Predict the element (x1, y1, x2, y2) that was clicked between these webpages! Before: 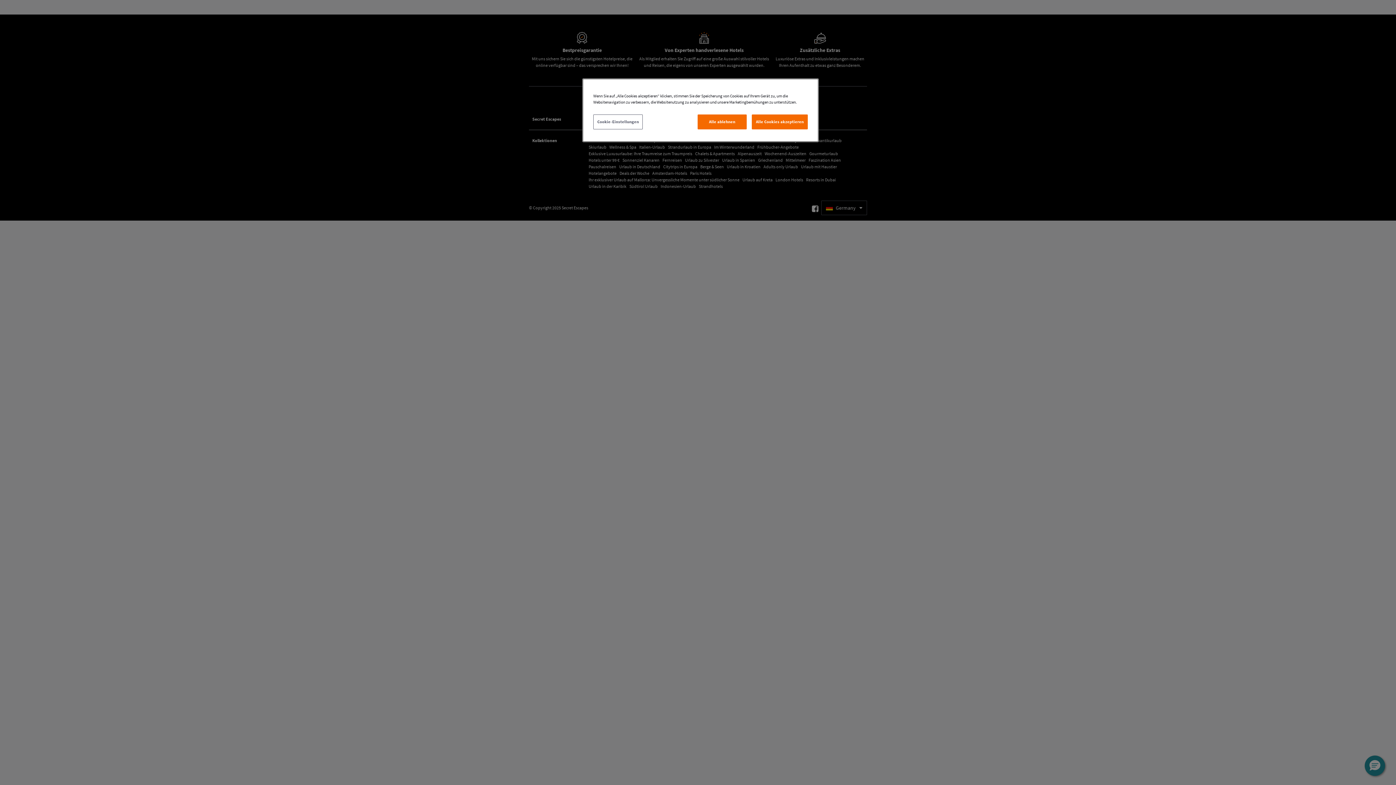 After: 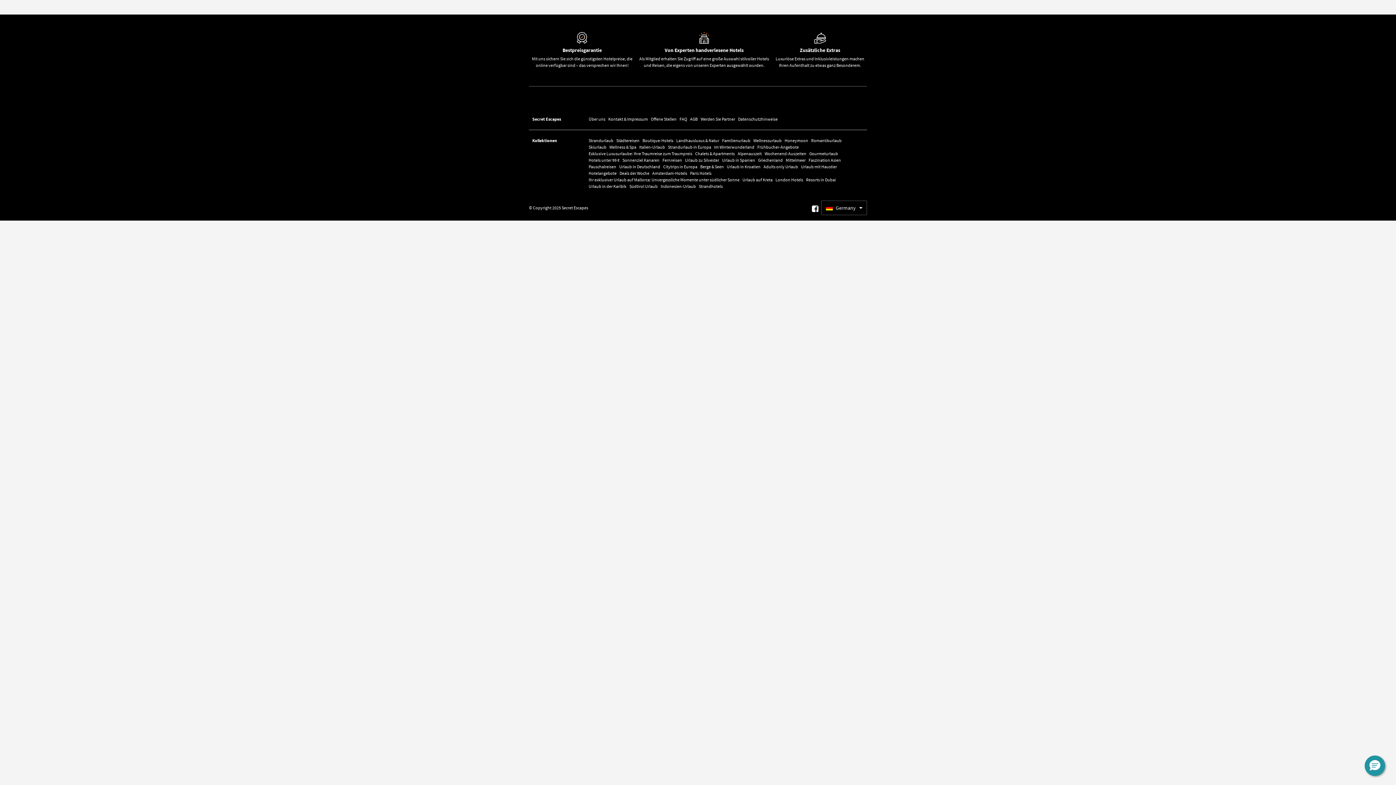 Action: label: Alle Cookies akzeptieren bbox: (752, 114, 808, 129)